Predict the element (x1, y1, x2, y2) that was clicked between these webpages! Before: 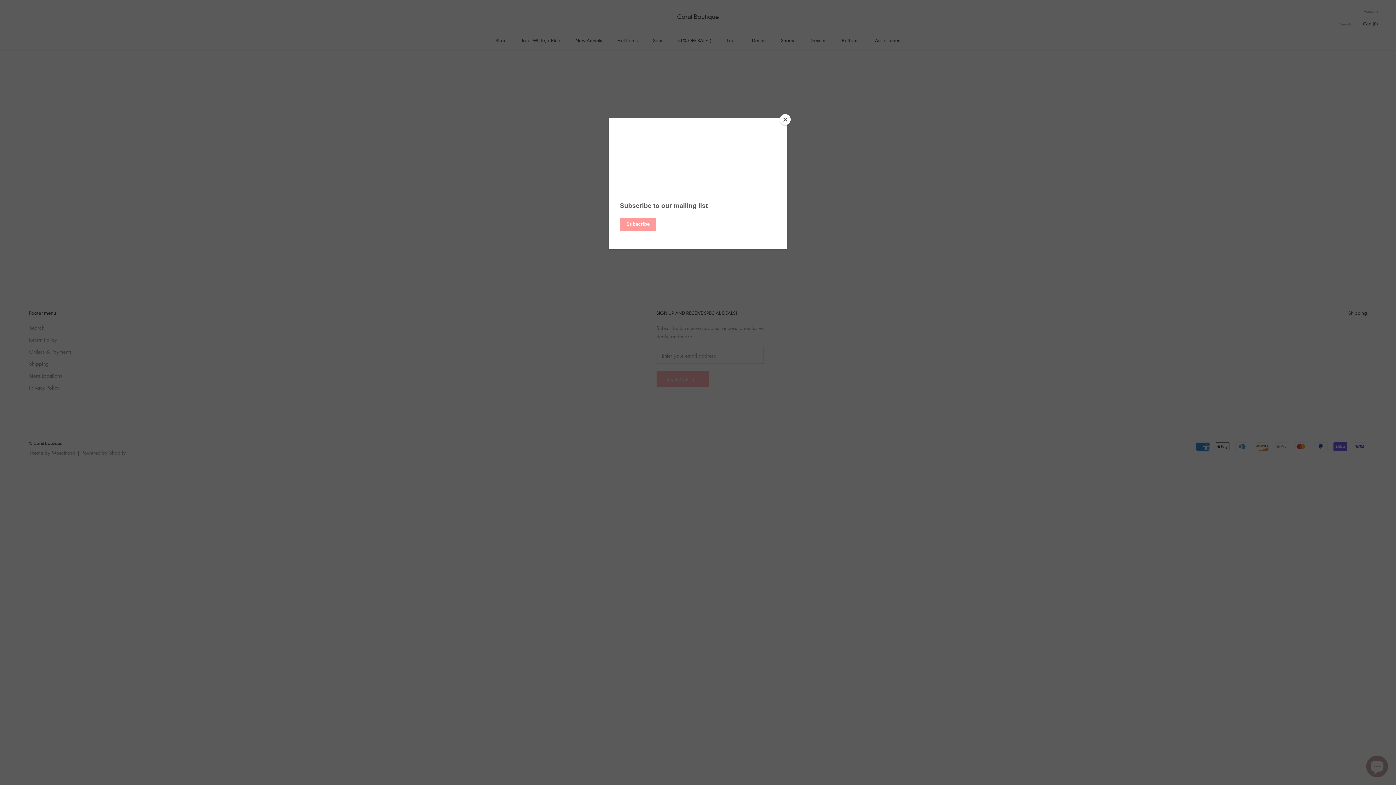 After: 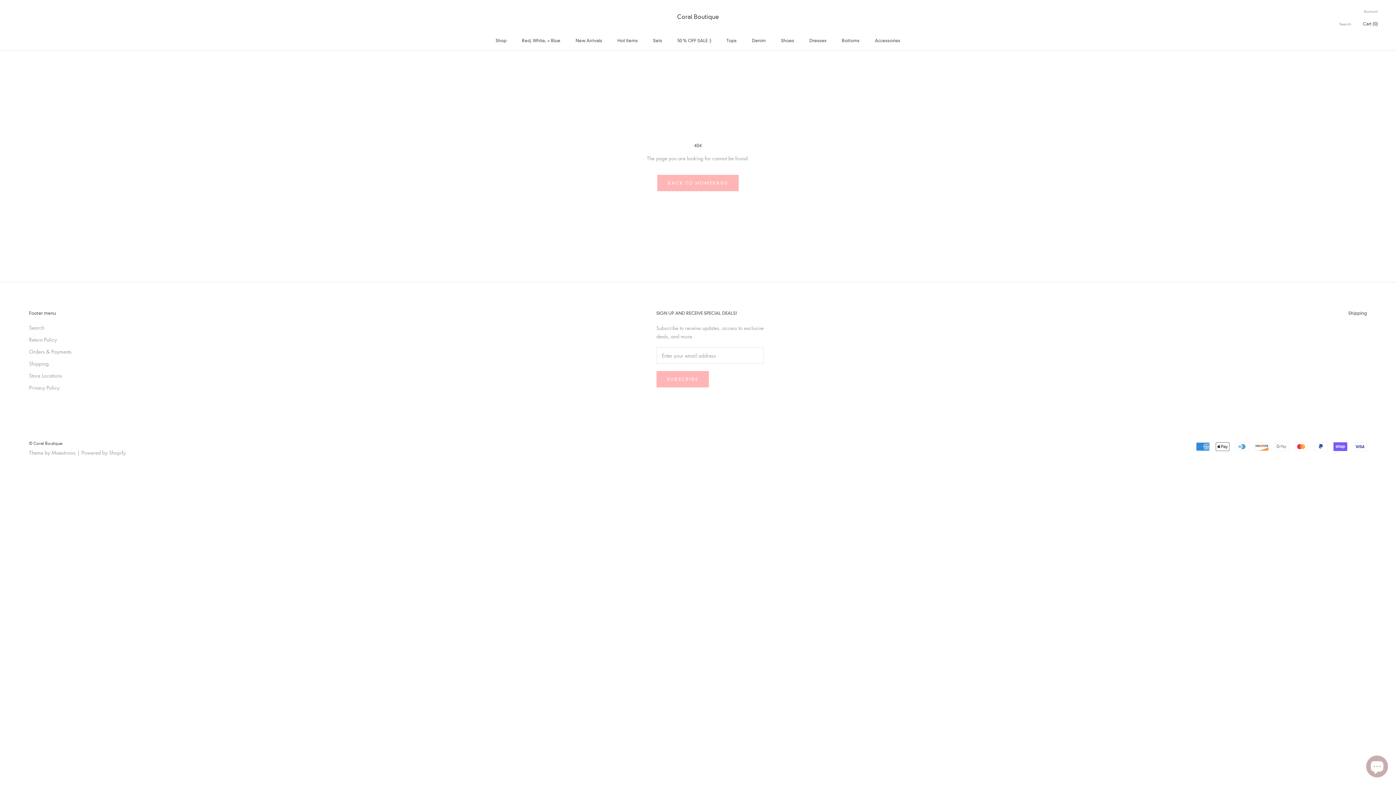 Action: label: Close bbox: (780, 114, 790, 125)